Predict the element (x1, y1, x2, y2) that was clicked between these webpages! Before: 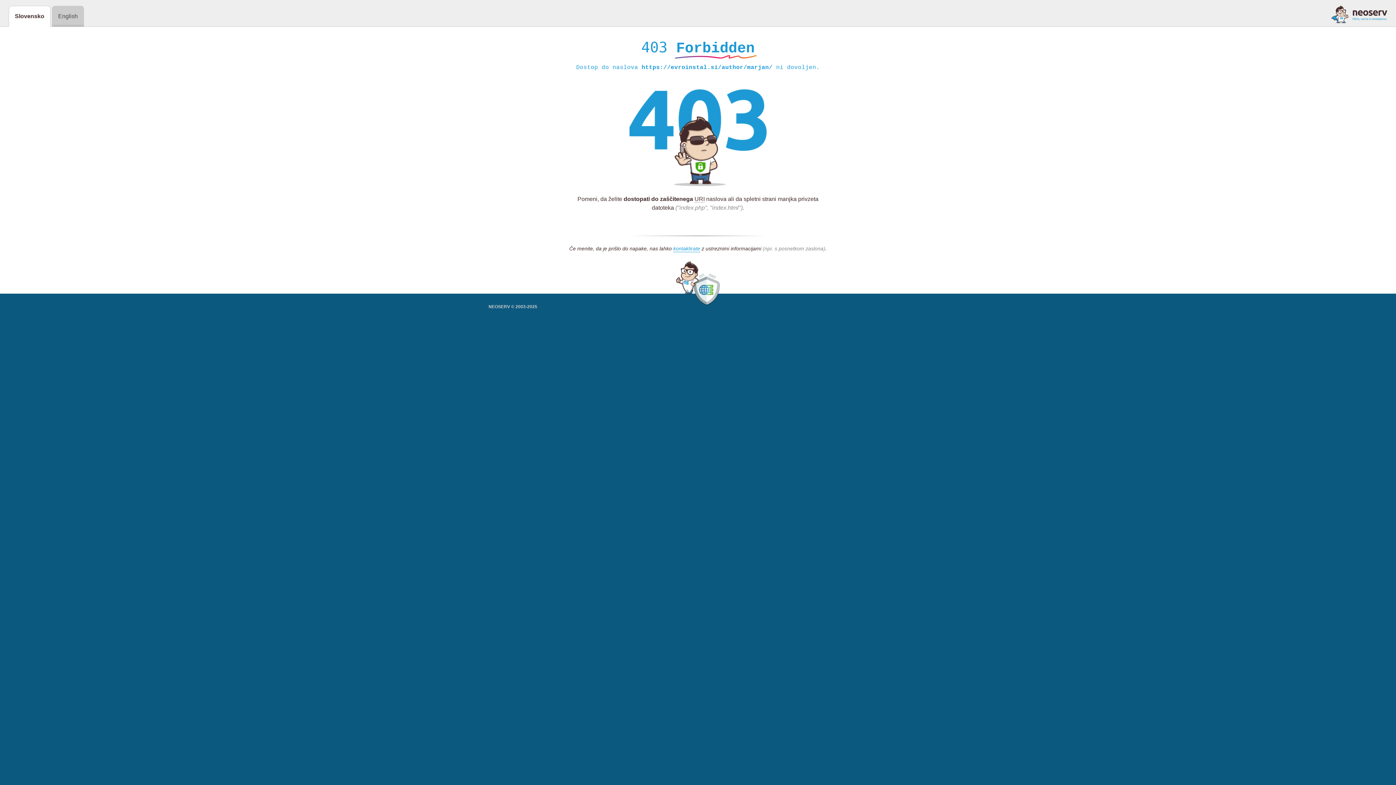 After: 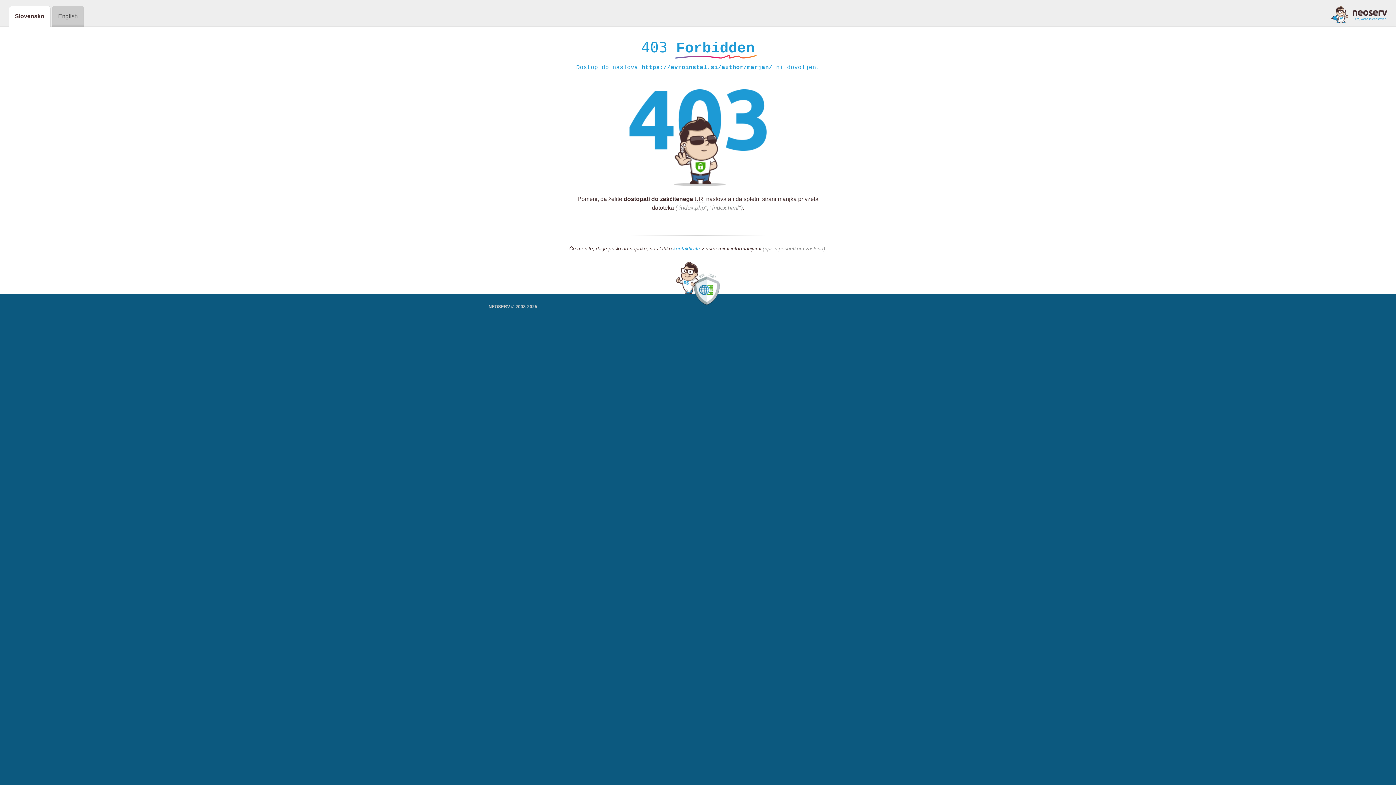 Action: label: kontaktirate bbox: (673, 245, 700, 252)